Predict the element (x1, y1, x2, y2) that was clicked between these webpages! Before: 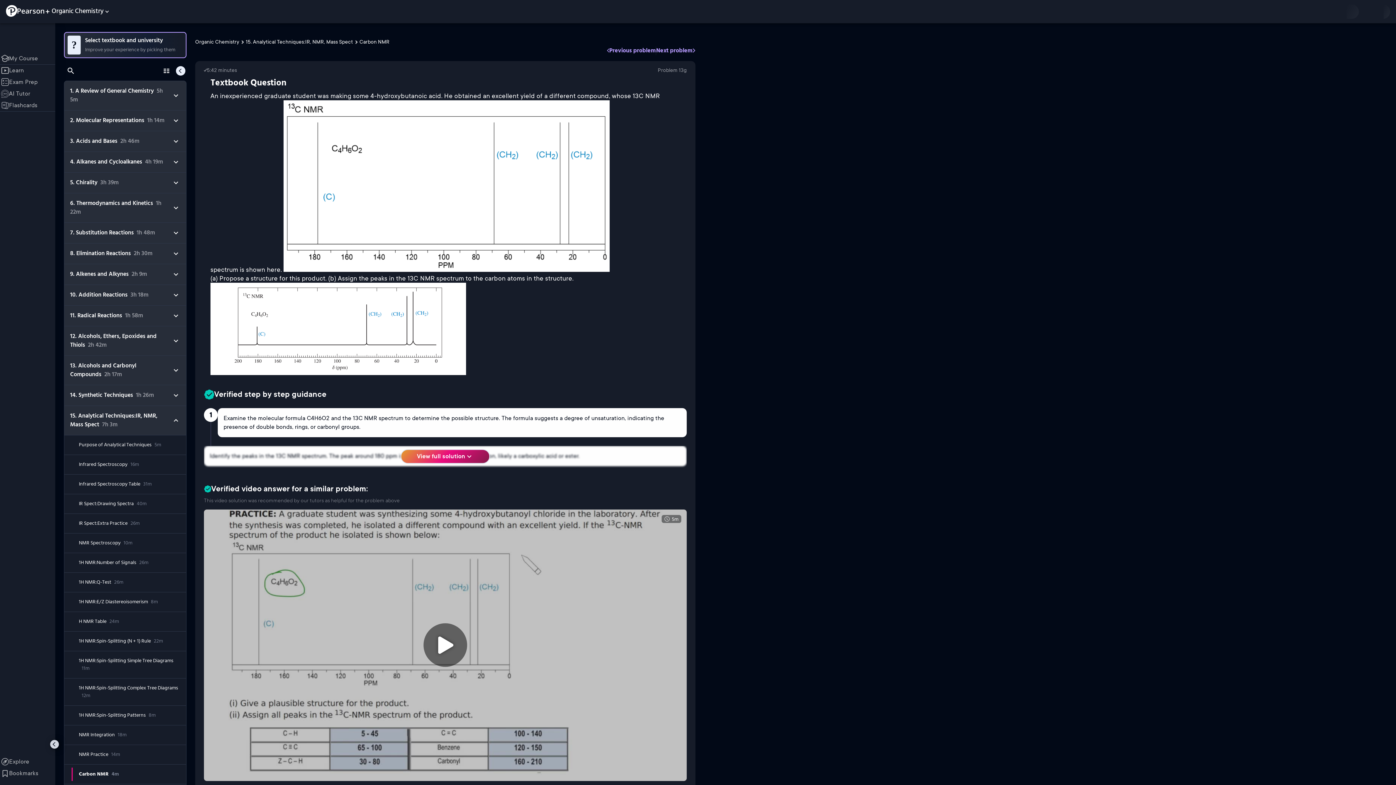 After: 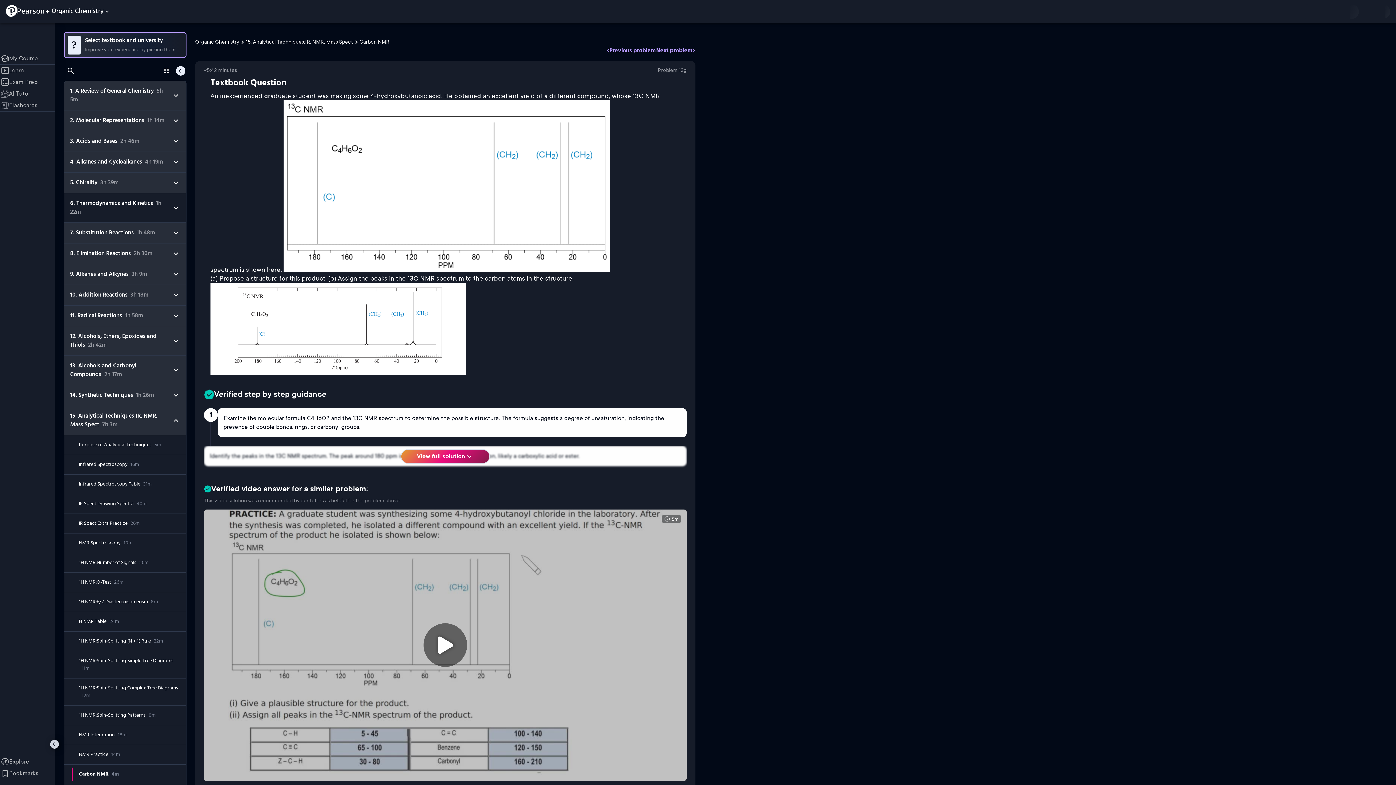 Action: bbox: (64, 193, 186, 222) label: 6. Thermodynamics and Kinetics1h 22m